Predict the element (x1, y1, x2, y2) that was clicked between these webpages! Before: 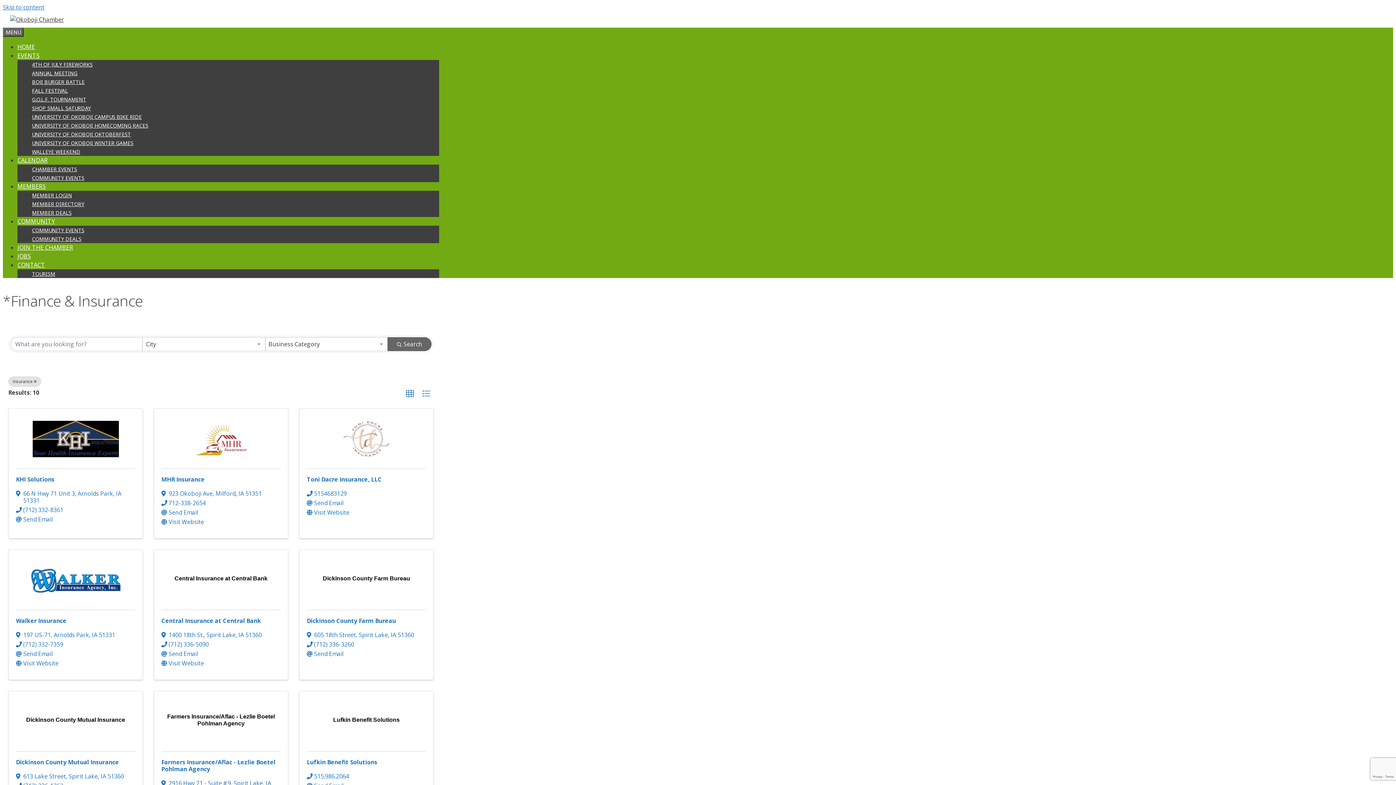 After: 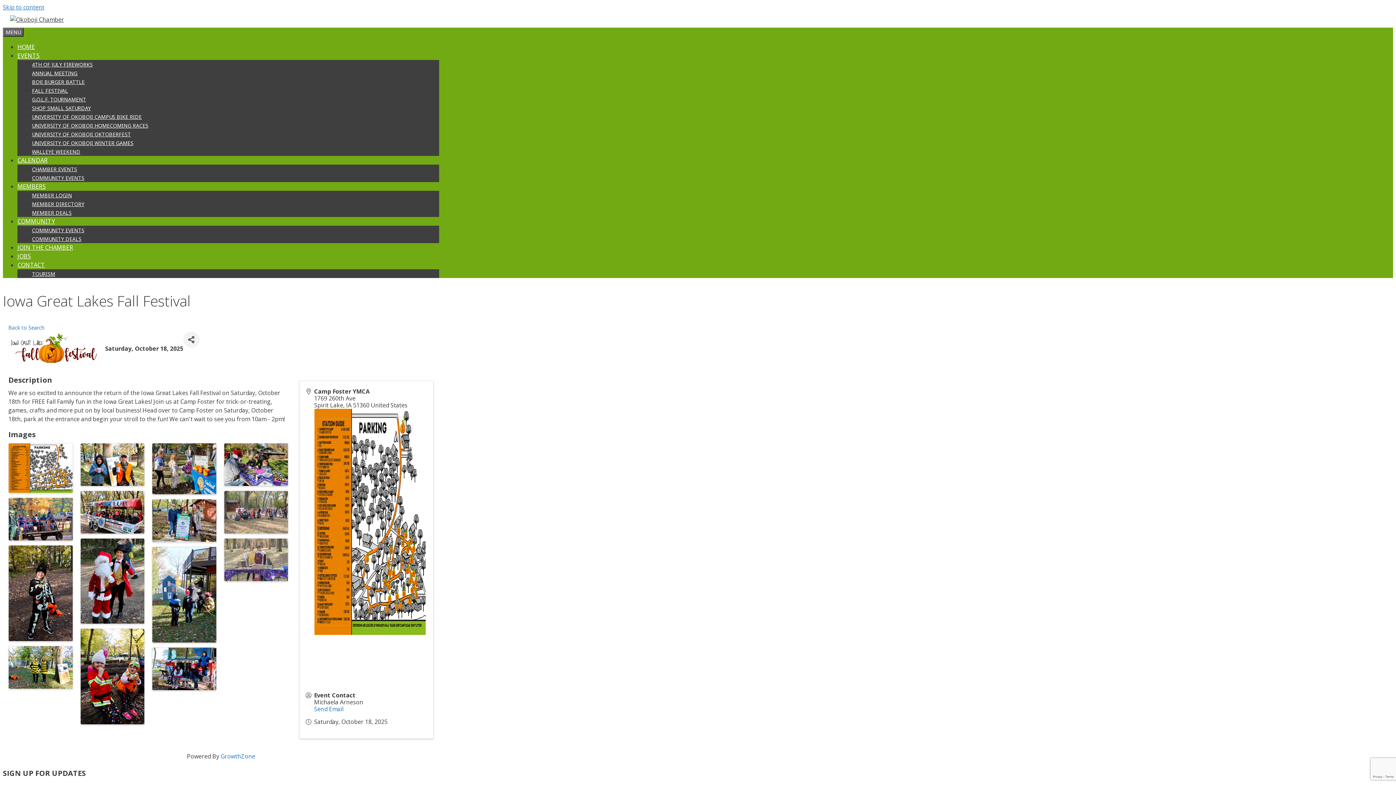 Action: label: FALL FESTIVAL bbox: (32, 87, 68, 94)